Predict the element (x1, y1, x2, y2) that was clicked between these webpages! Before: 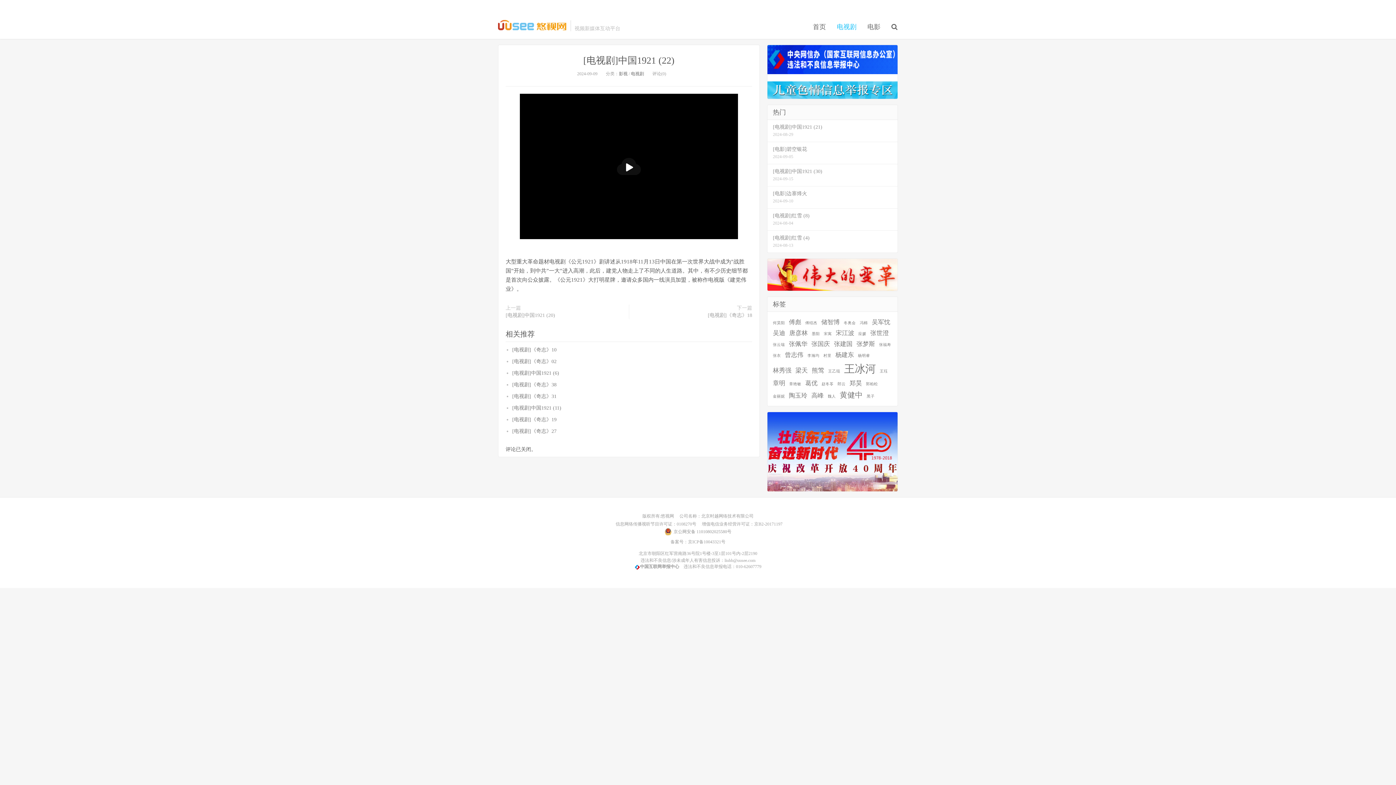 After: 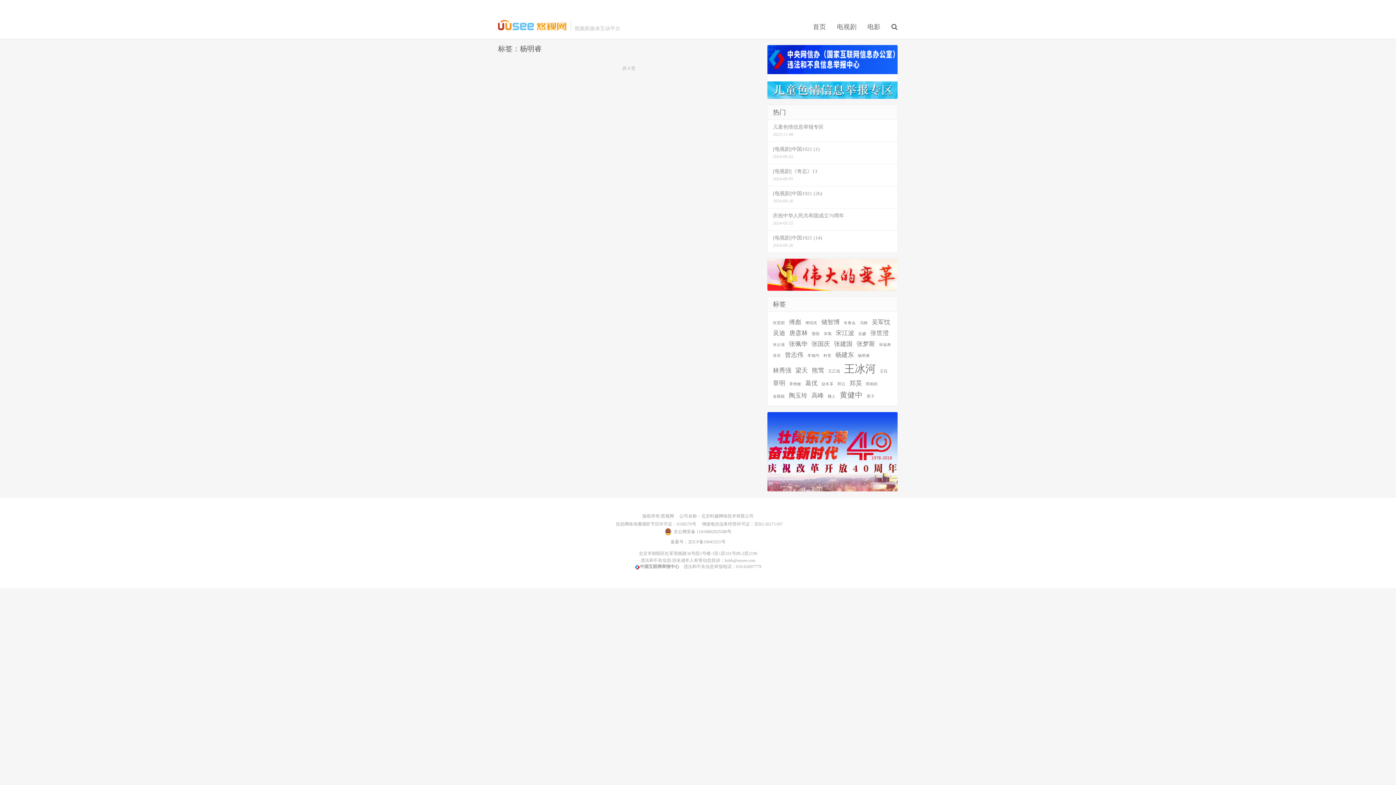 Action: bbox: (858, 353, 870, 358) label: 杨明睿 (1个项目)